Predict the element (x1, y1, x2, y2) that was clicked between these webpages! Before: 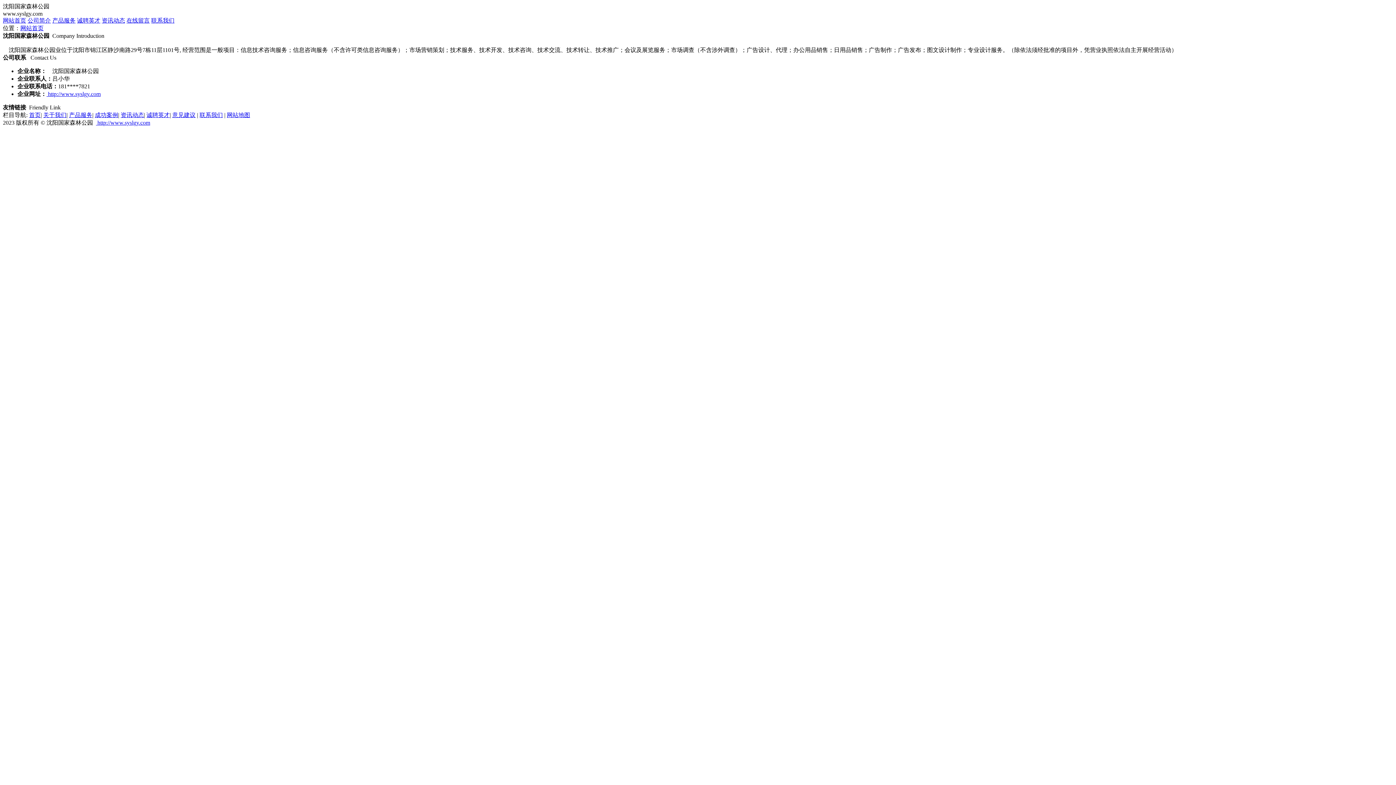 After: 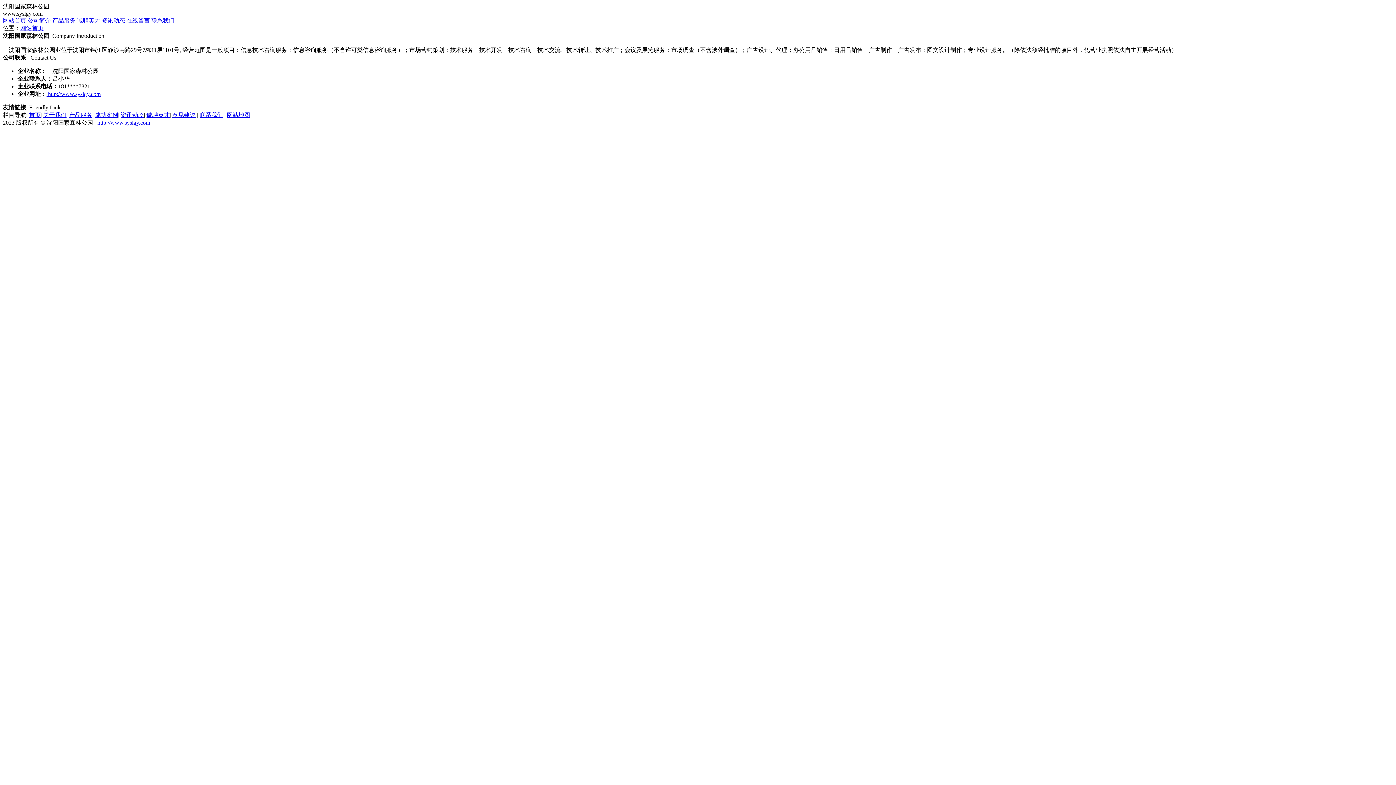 Action: label:  http://www.syslgy.com bbox: (96, 119, 150, 125)